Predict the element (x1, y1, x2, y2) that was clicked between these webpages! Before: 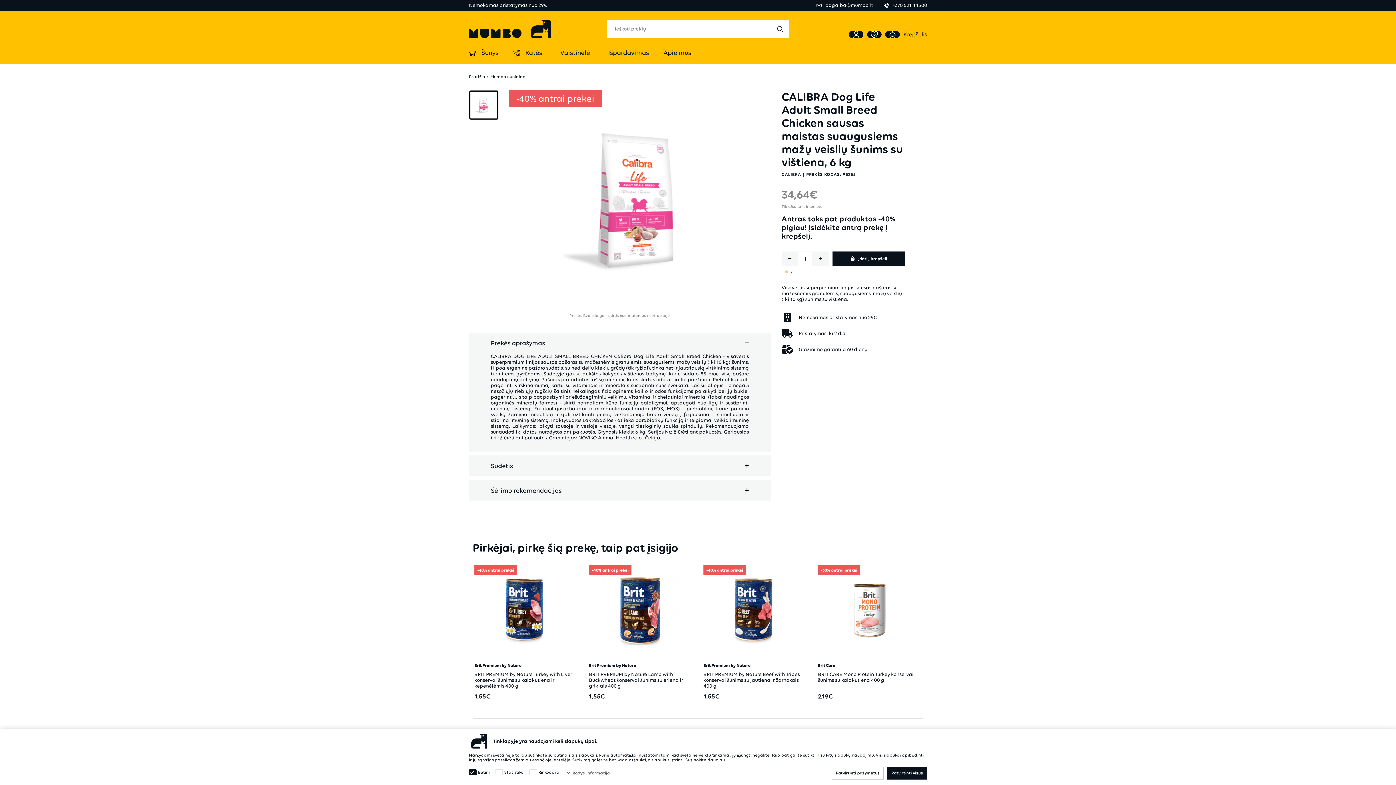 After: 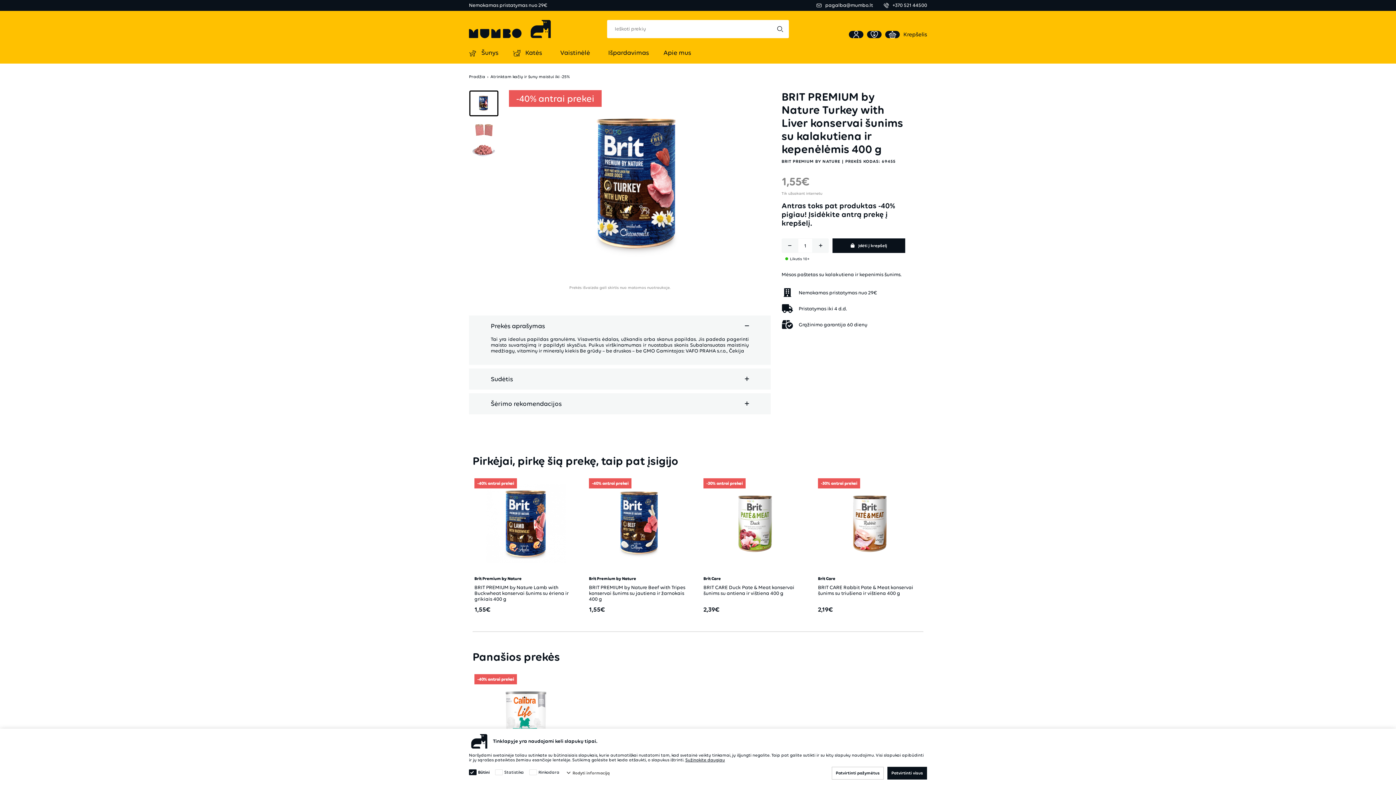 Action: bbox: (474, 565, 578, 656)